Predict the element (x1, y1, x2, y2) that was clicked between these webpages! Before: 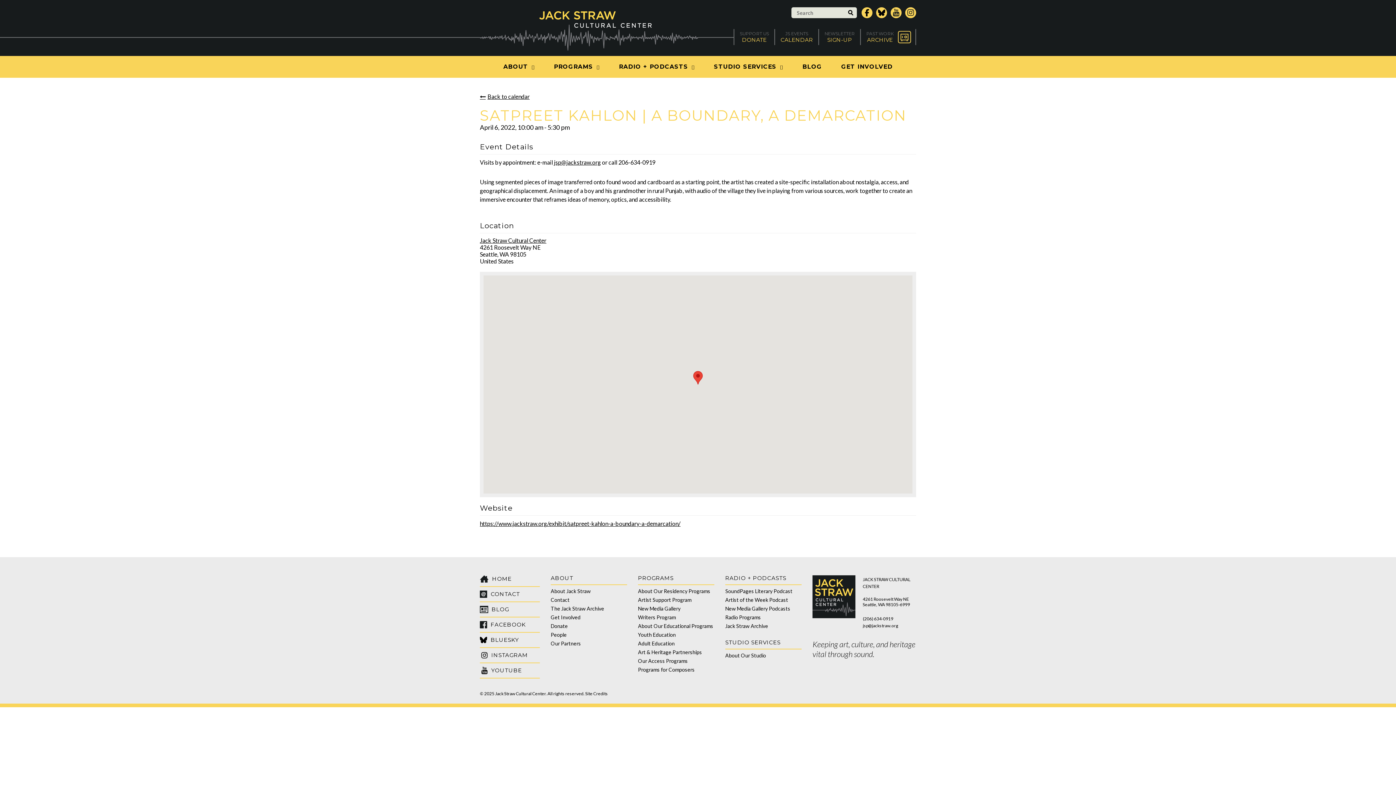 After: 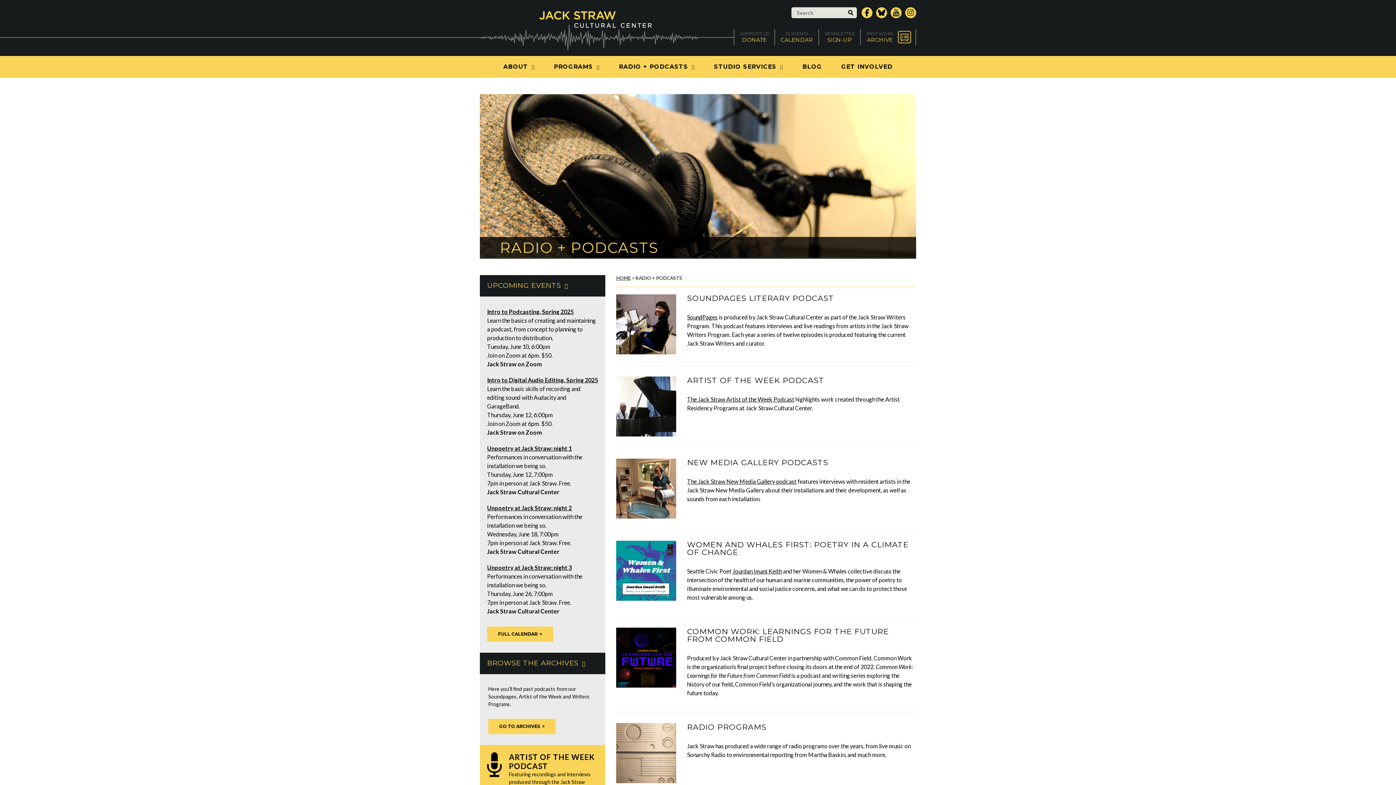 Action: bbox: (725, 574, 786, 581) label: RADIO + PODCASTS